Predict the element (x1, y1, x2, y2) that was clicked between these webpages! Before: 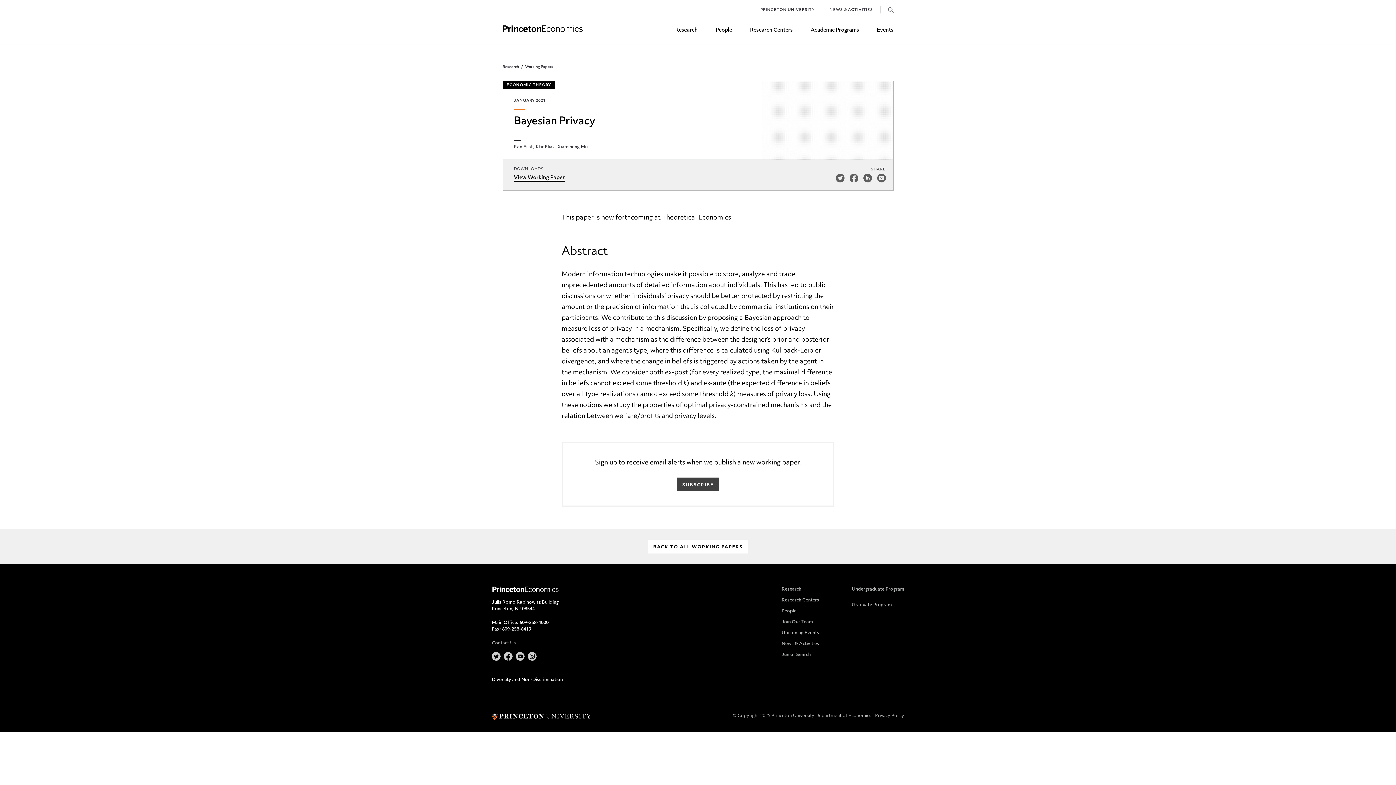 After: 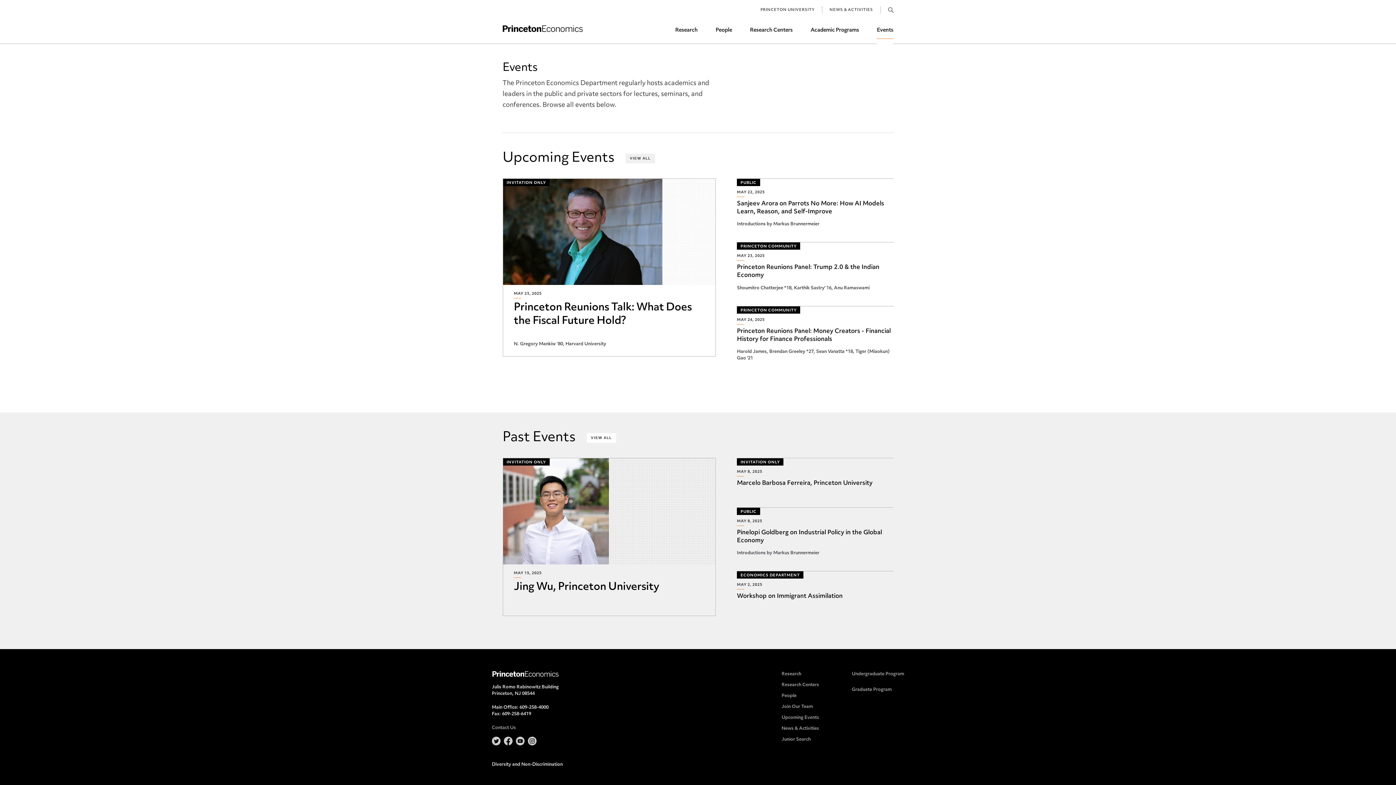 Action: label: Upcoming Events bbox: (781, 631, 819, 635)